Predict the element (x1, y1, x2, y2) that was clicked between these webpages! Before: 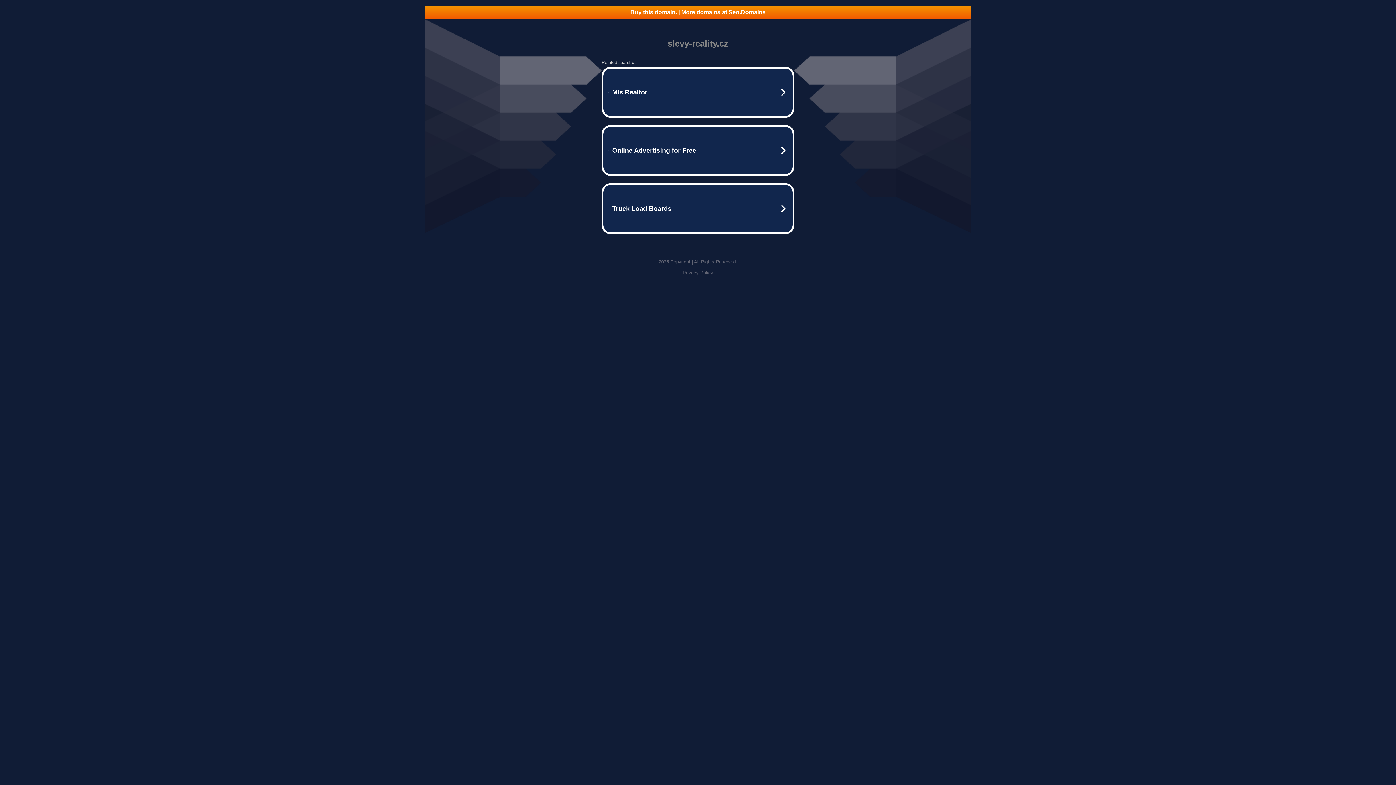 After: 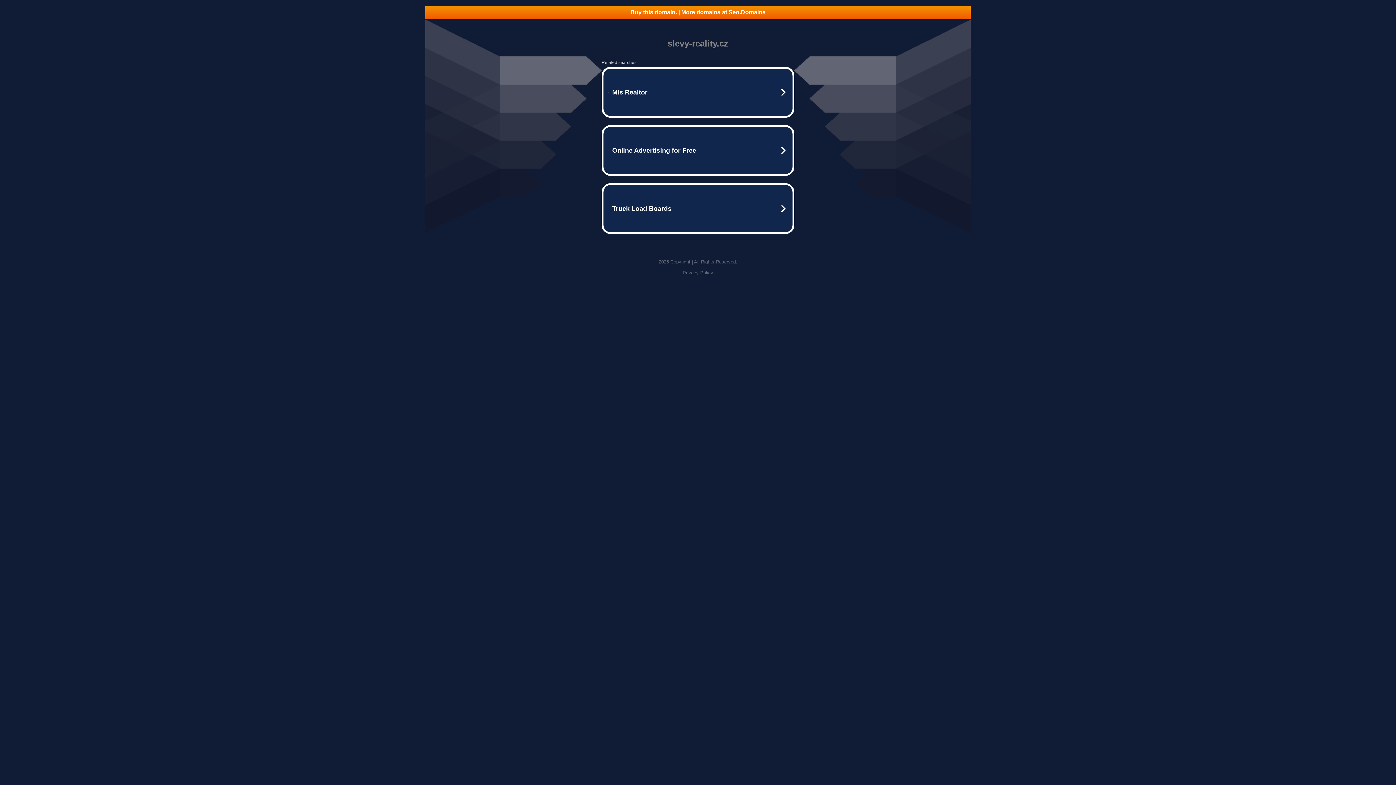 Action: label: Buy this domain. | More domains at Seo.Domains bbox: (425, 5, 970, 18)